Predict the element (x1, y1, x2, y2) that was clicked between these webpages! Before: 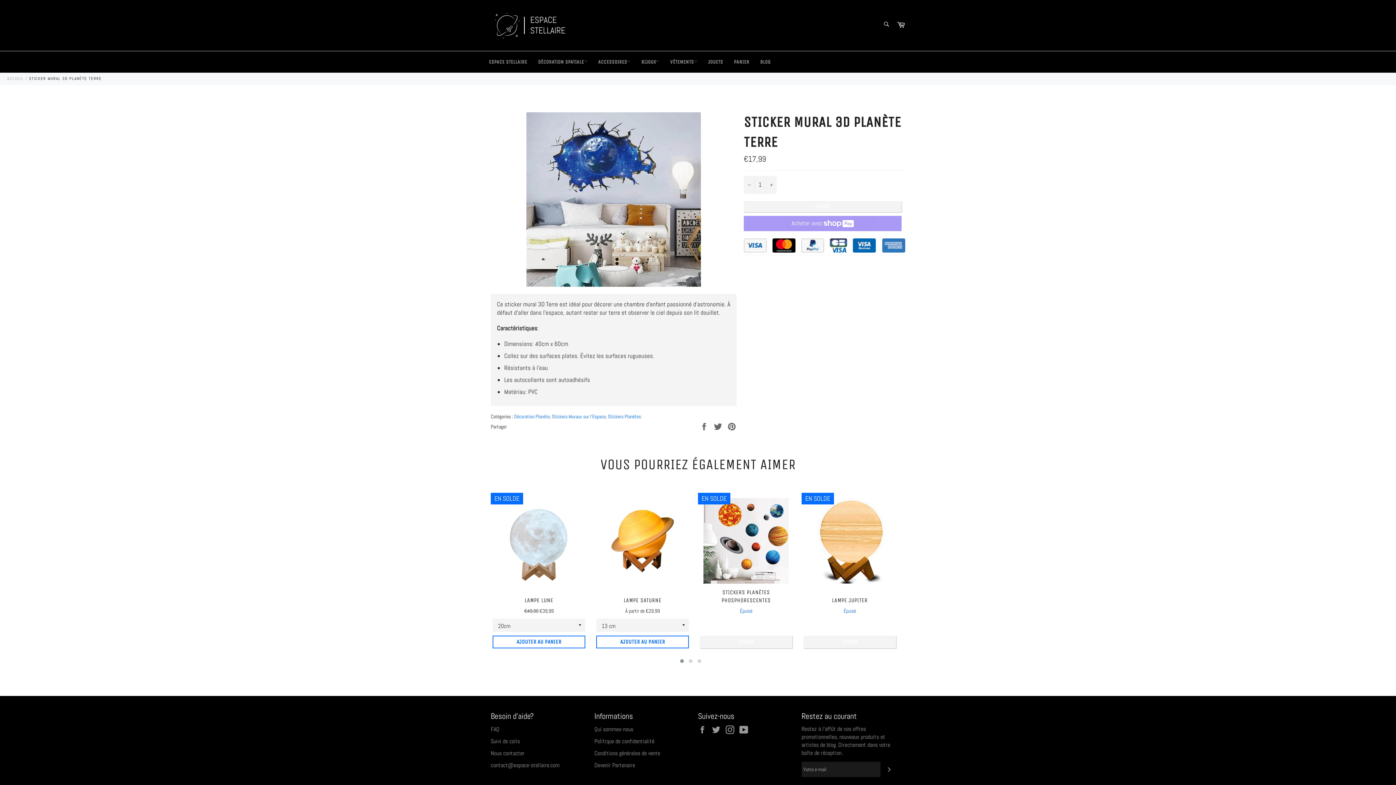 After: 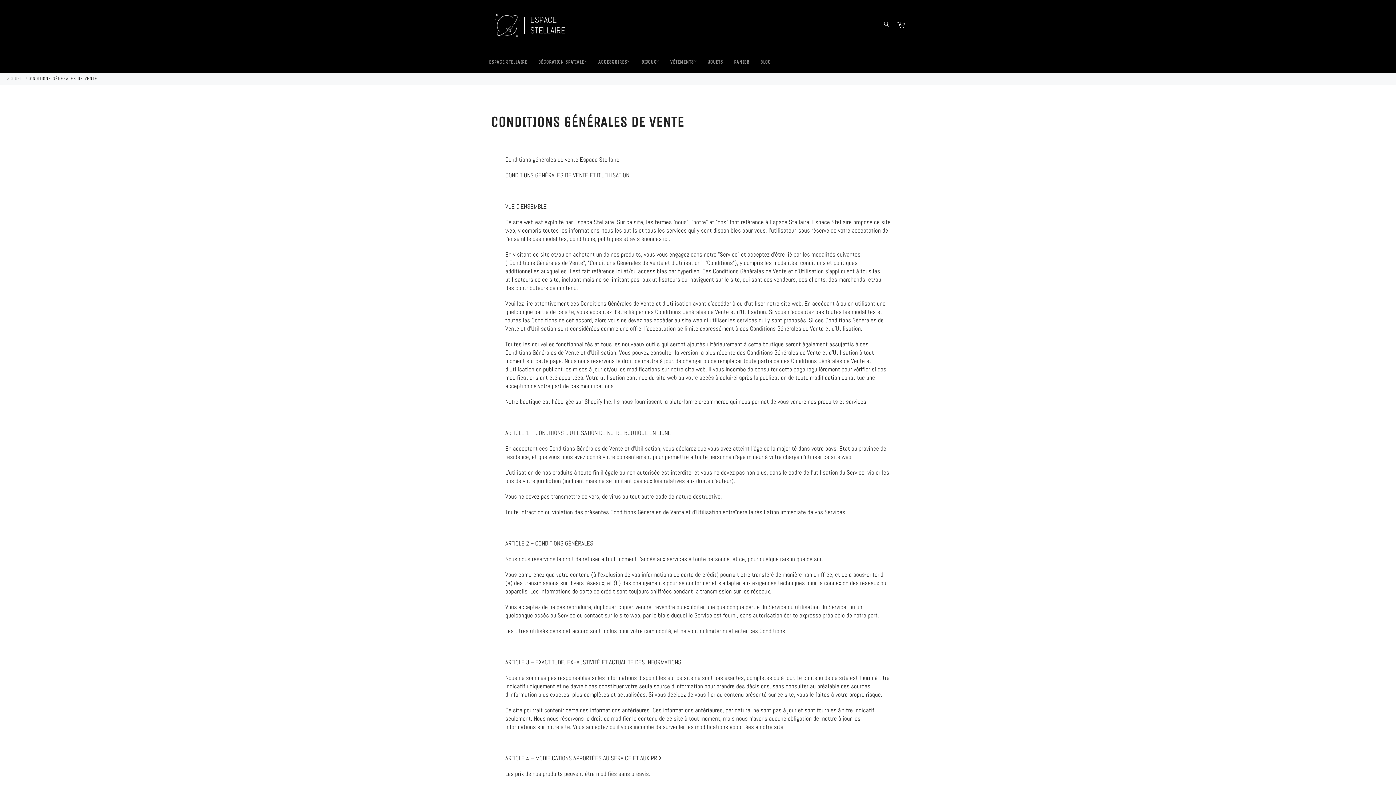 Action: bbox: (594, 749, 660, 757) label: Conditions générales de vente